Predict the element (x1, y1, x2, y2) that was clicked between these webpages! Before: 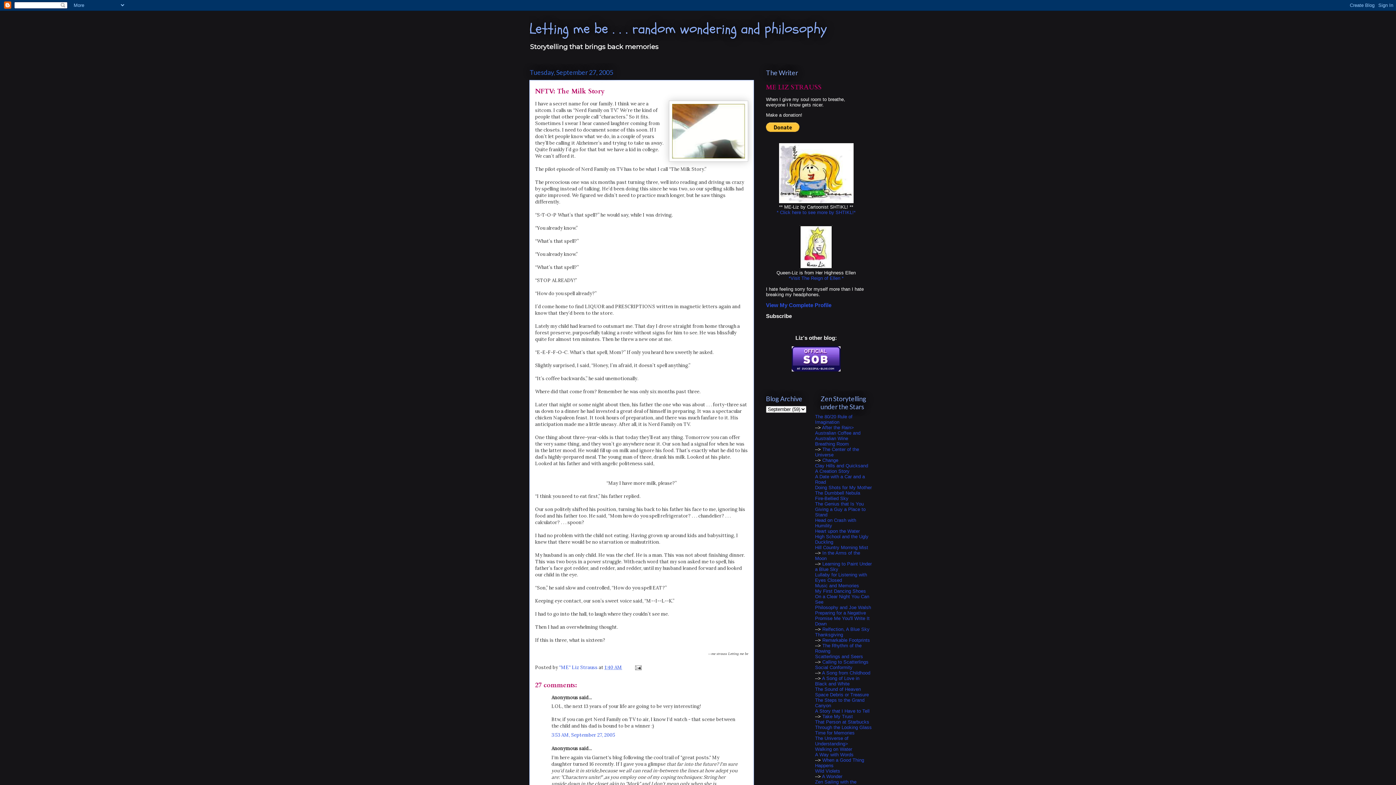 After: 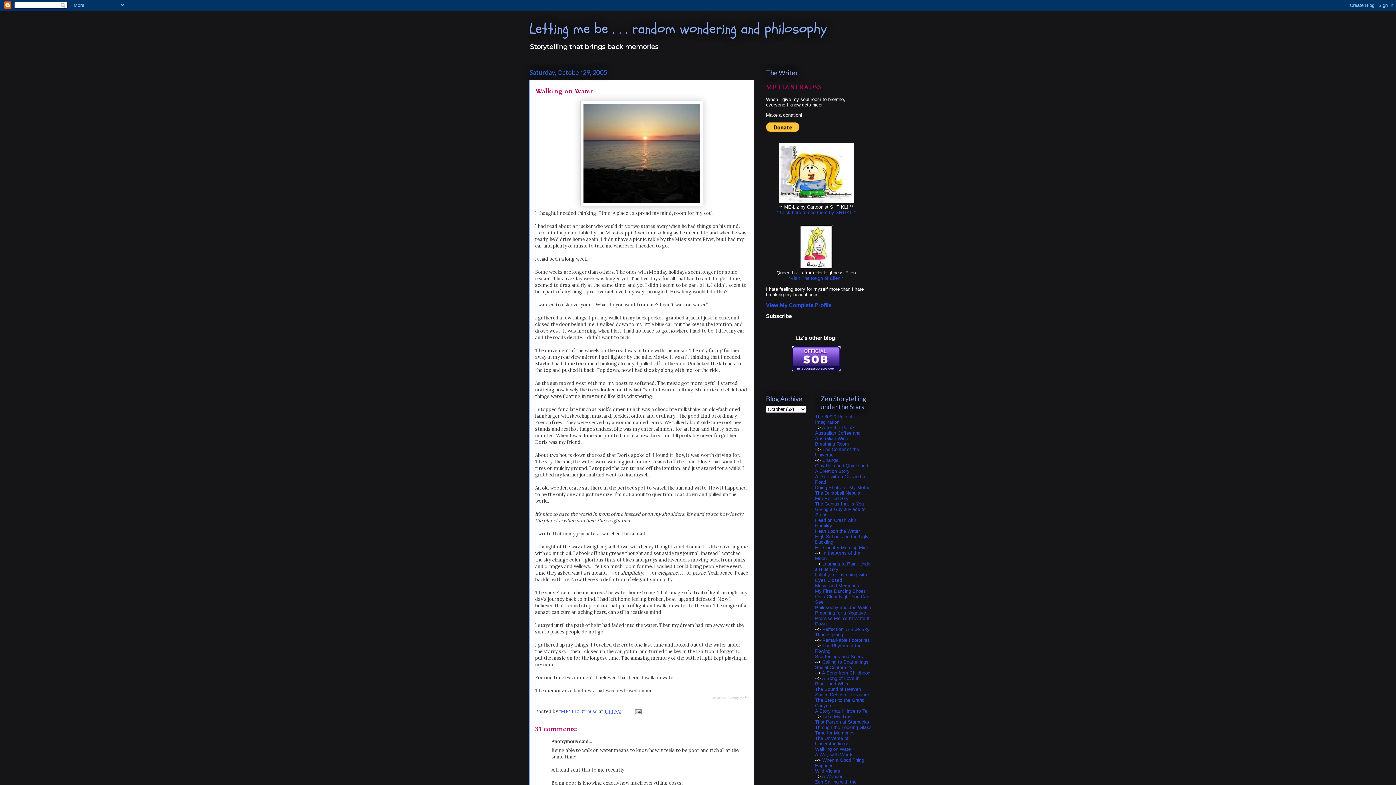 Action: bbox: (815, 746, 852, 752) label: Walking on Water